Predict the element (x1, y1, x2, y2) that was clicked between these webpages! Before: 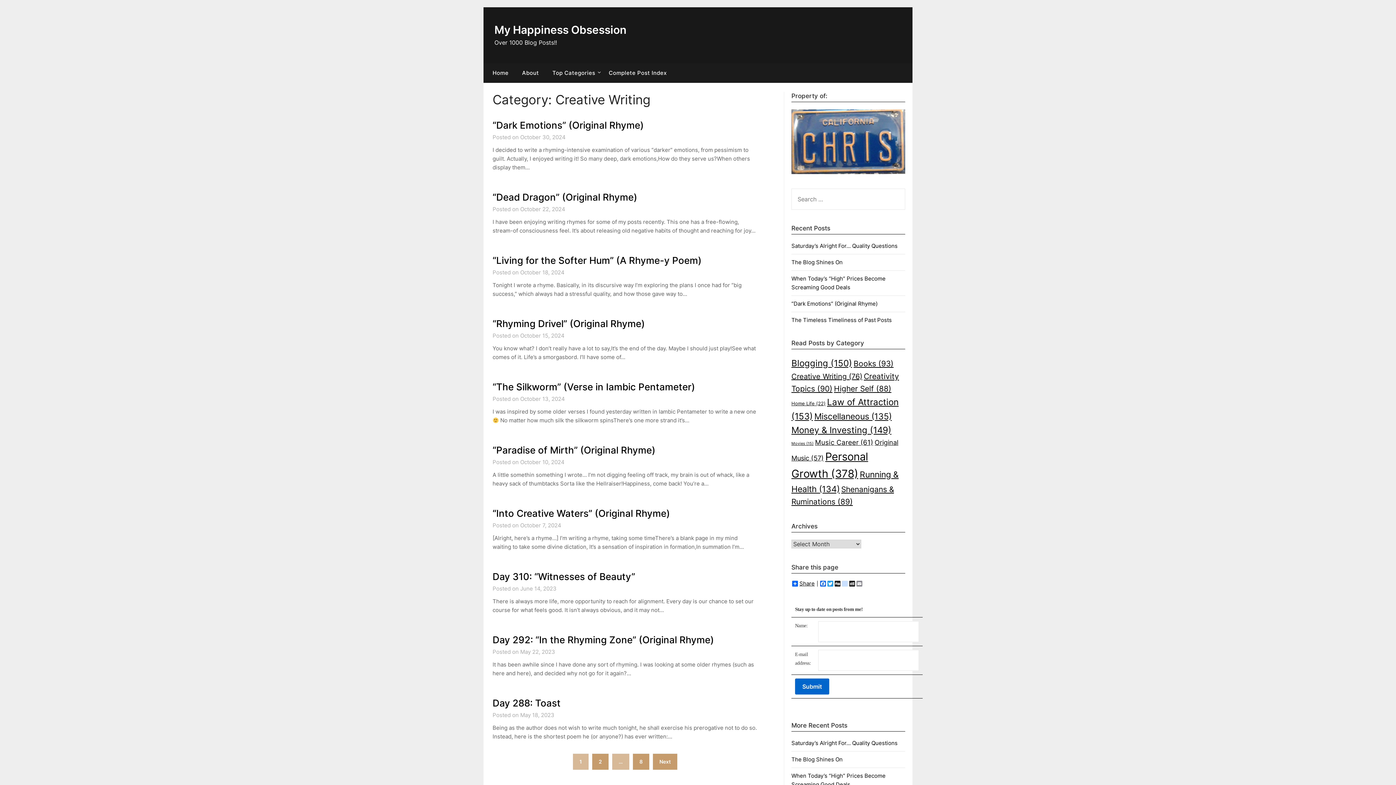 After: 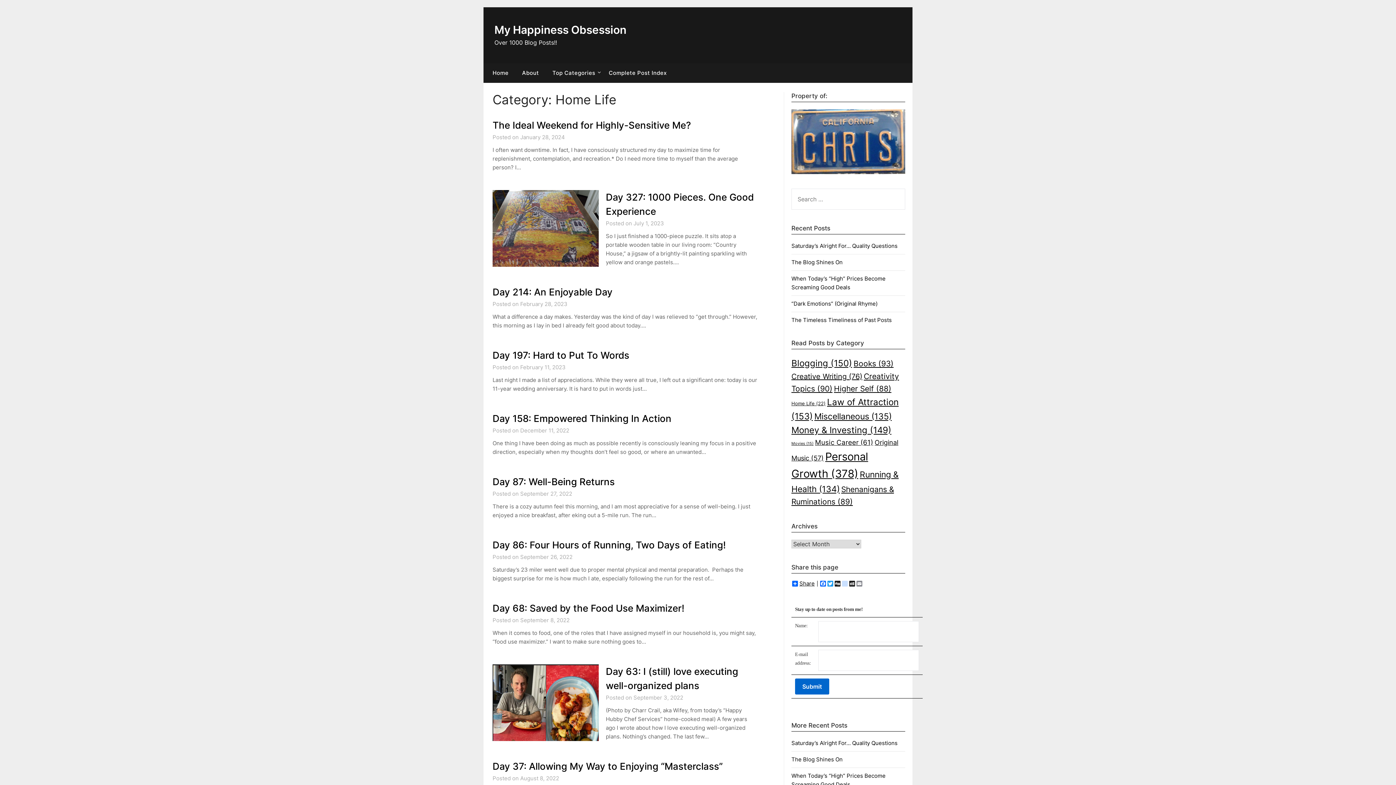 Action: bbox: (791, 401, 825, 406) label: Home Life (22 items)